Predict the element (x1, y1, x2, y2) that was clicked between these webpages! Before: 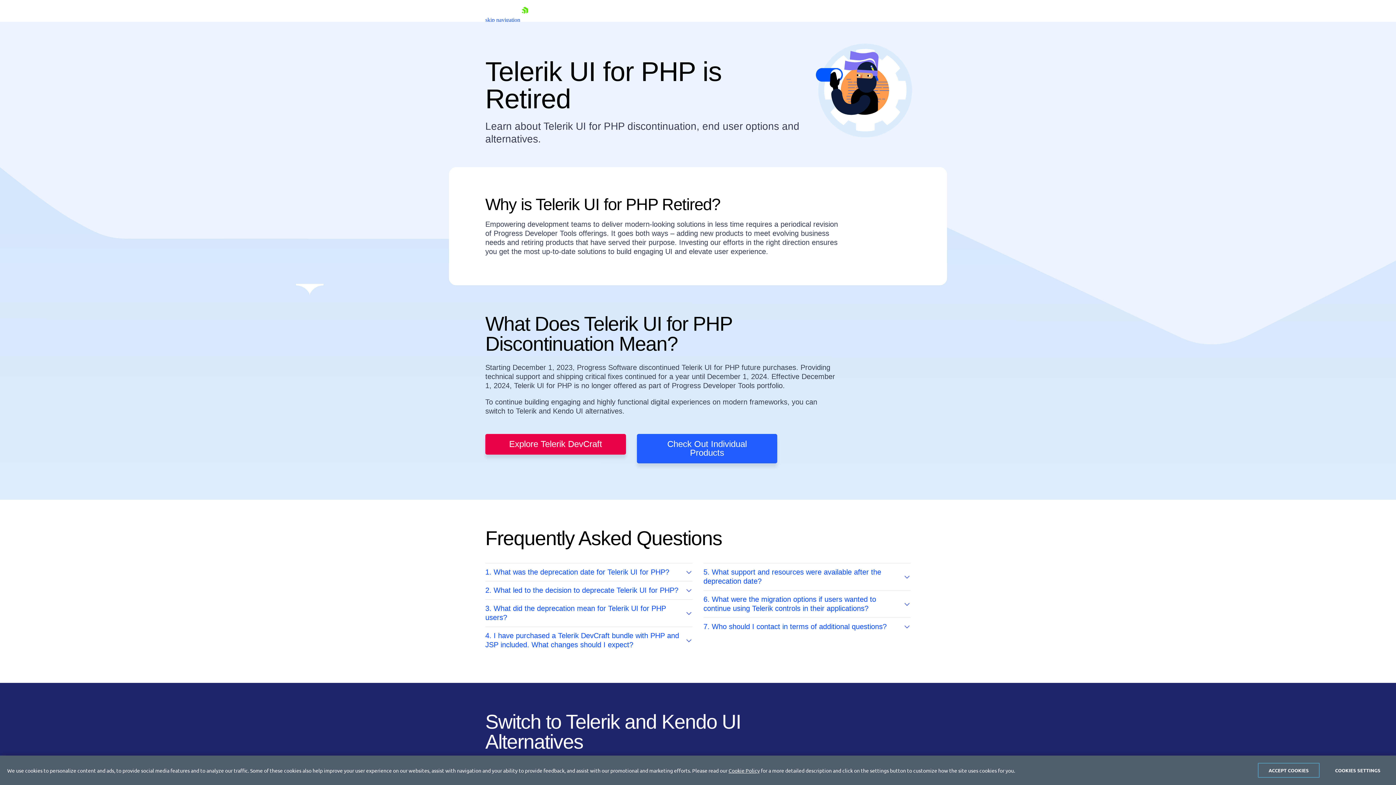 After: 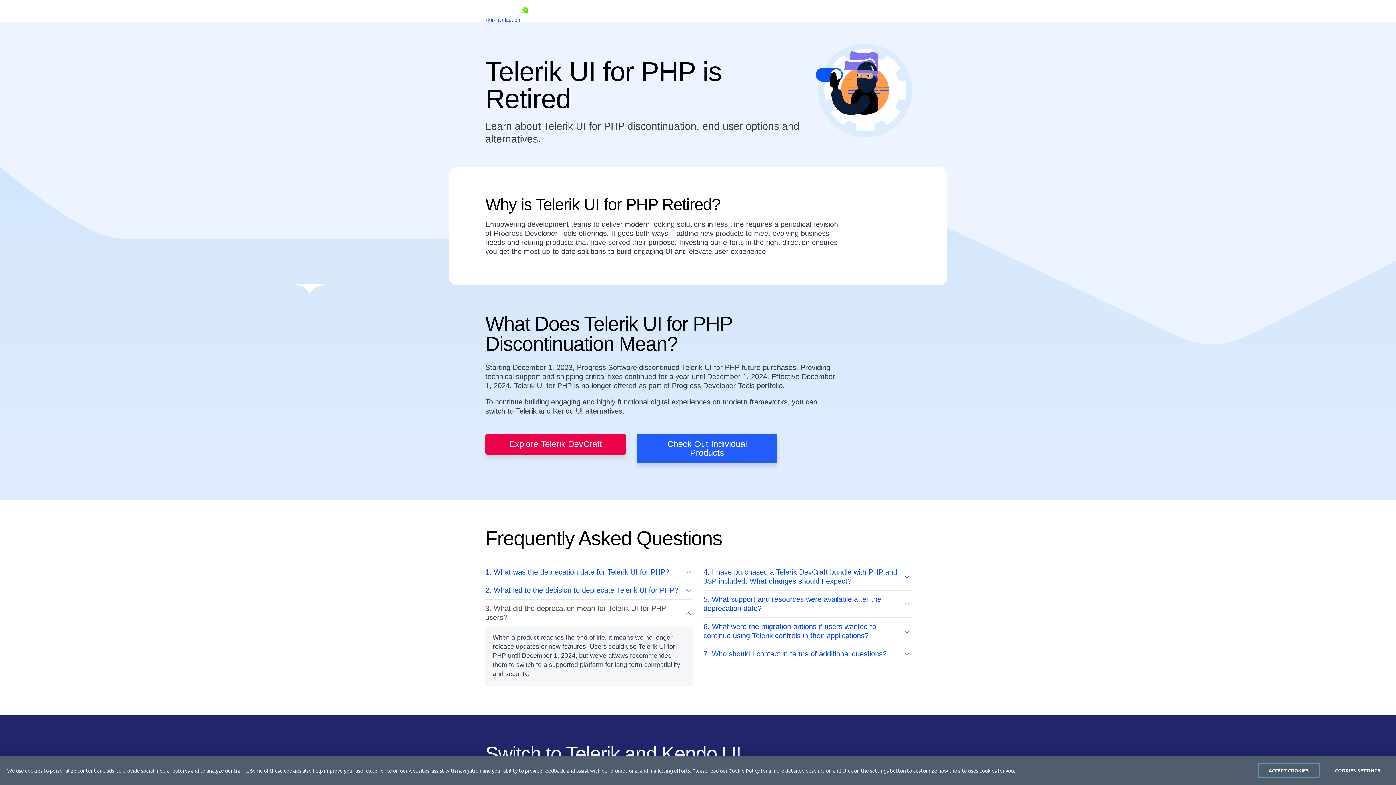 Action: bbox: (485, 599, 692, 622) label: 3. What did the deprecation mean for Telerik UI for PHP users?